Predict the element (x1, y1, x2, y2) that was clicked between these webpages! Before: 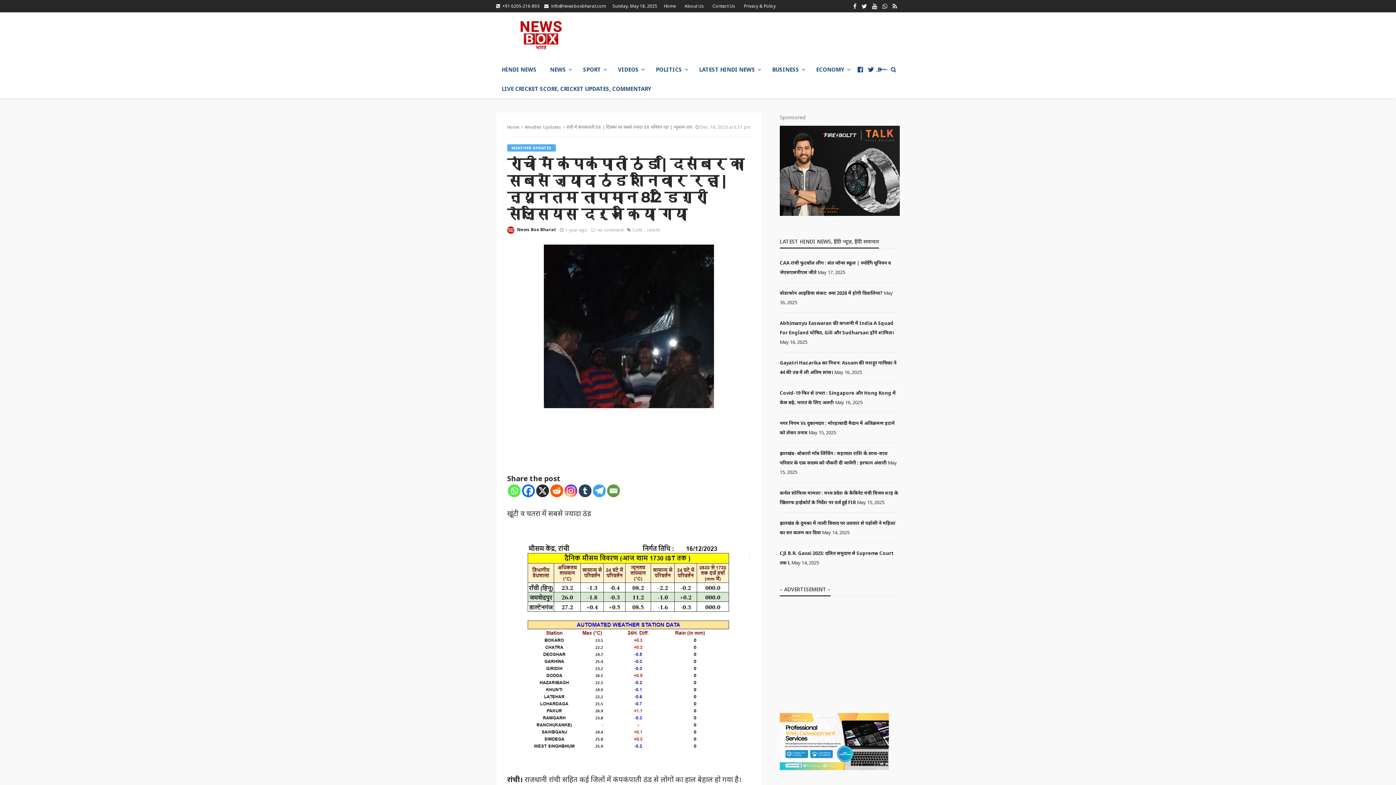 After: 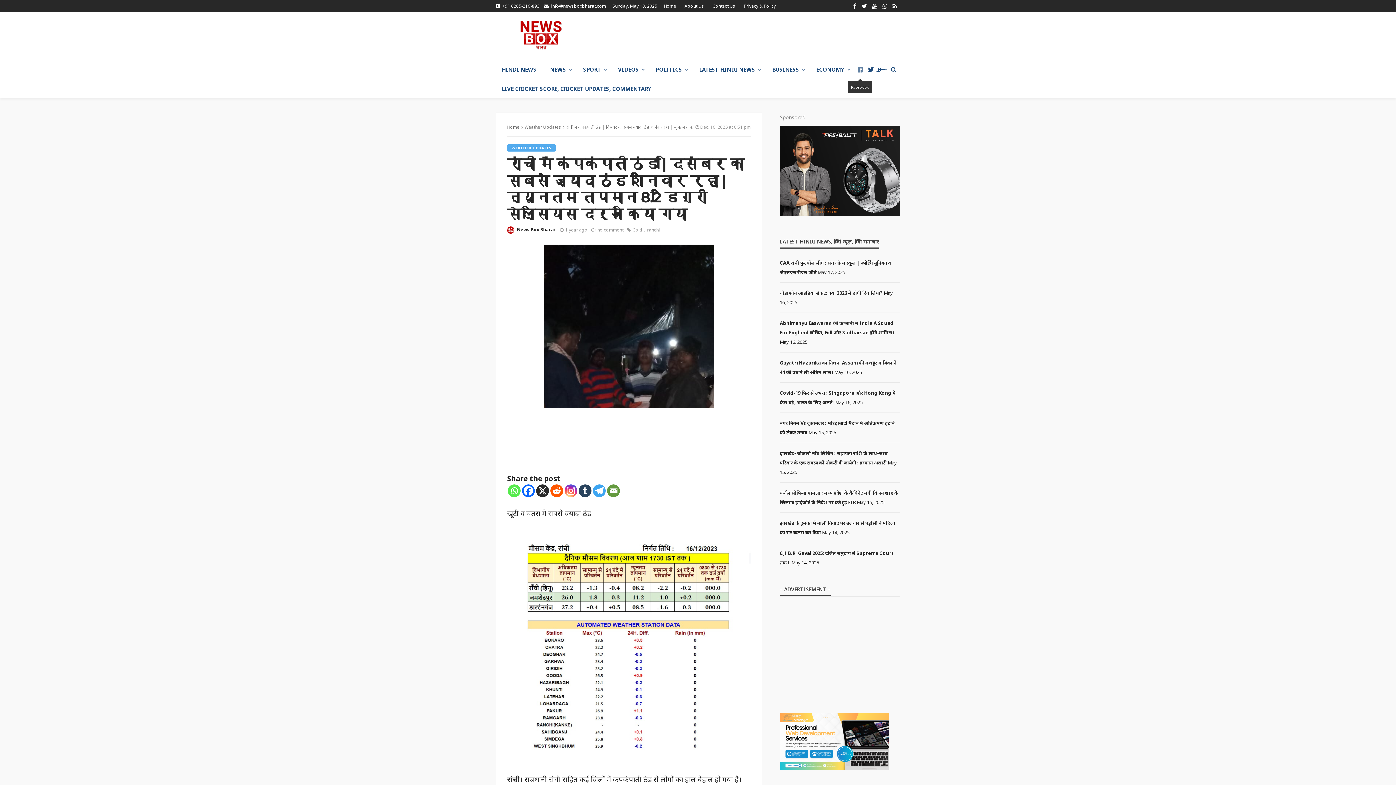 Action: bbox: (854, 60, 865, 78)